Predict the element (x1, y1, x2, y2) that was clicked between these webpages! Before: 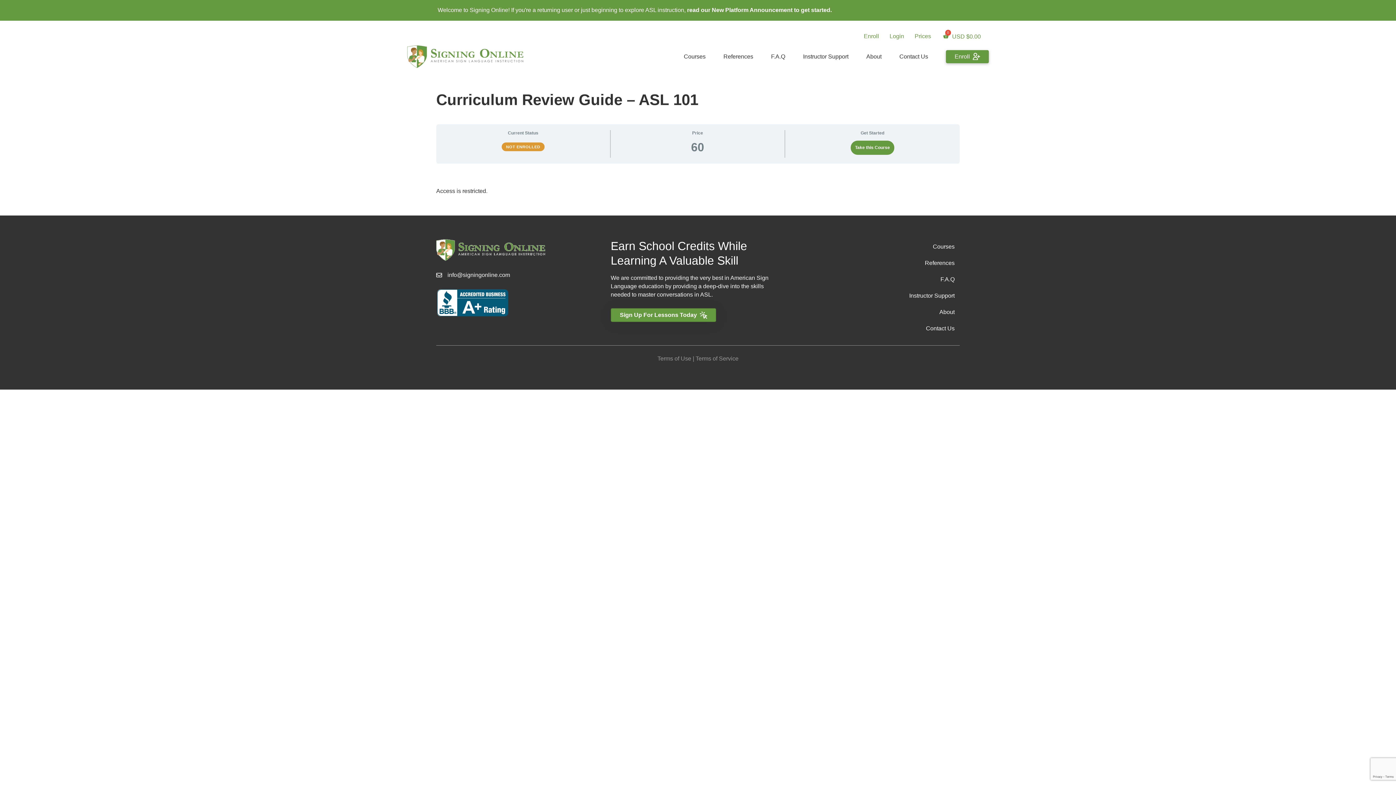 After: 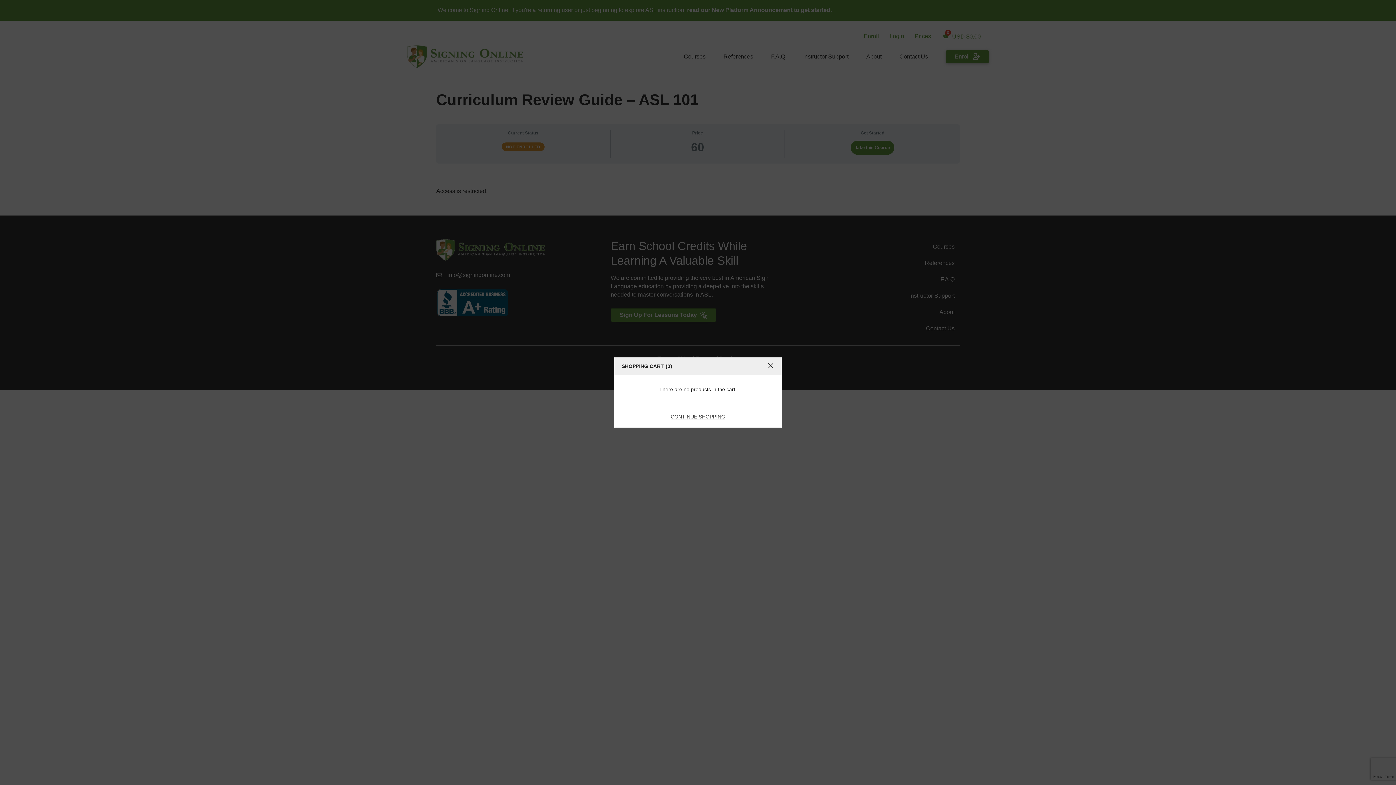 Action: bbox: (936, 28, 986, 44) label:  USD $0.00